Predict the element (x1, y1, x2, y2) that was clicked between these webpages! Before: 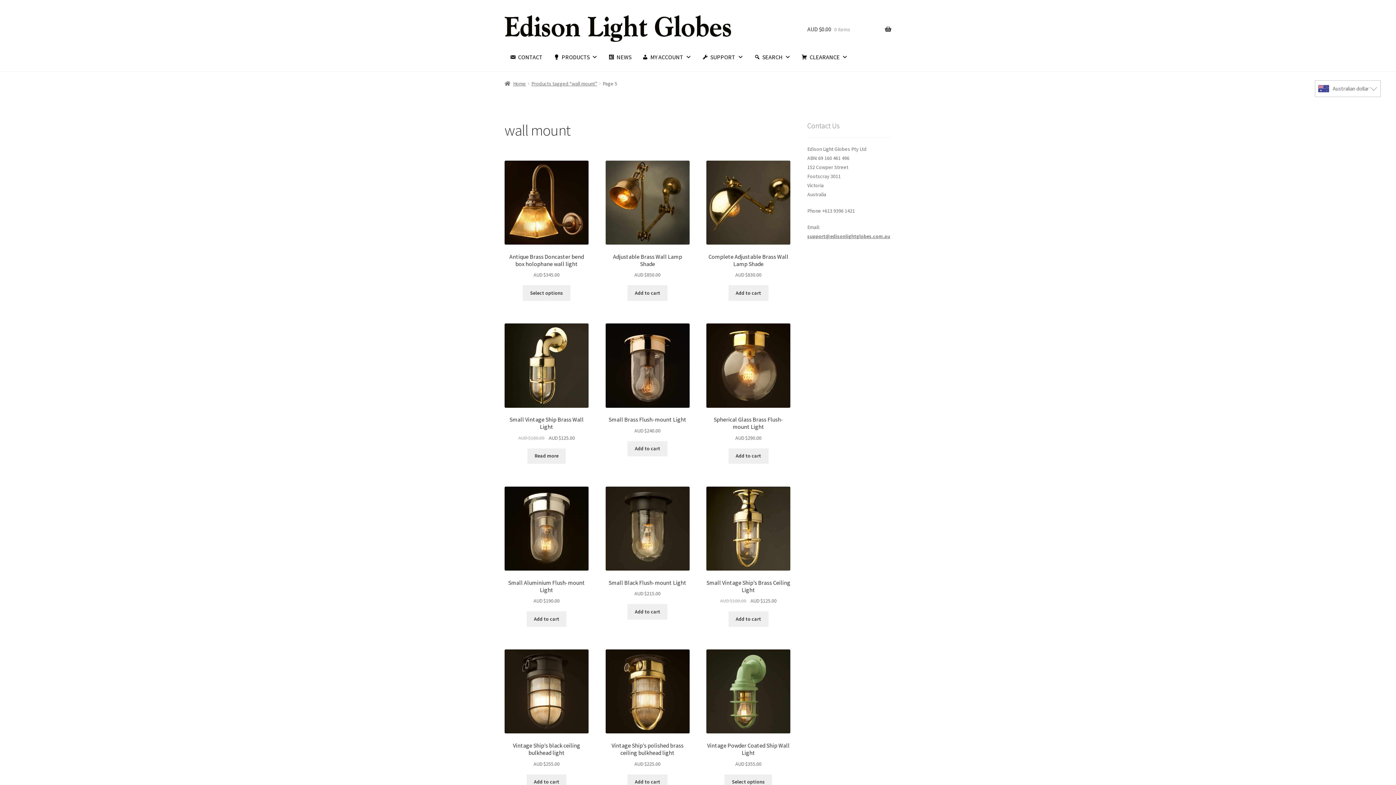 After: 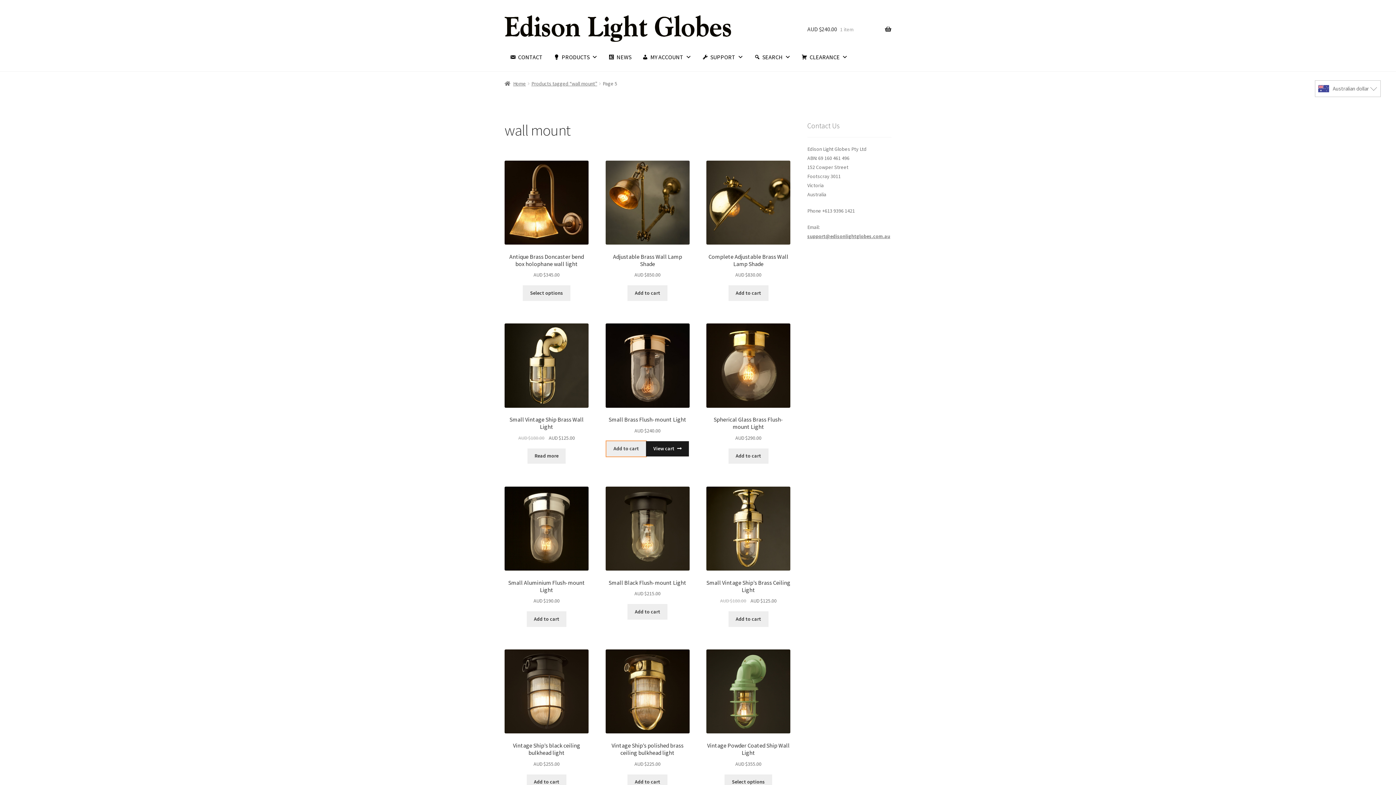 Action: bbox: (627, 441, 667, 456) label: Add to cart: “Small Brass Flush-mount Light”